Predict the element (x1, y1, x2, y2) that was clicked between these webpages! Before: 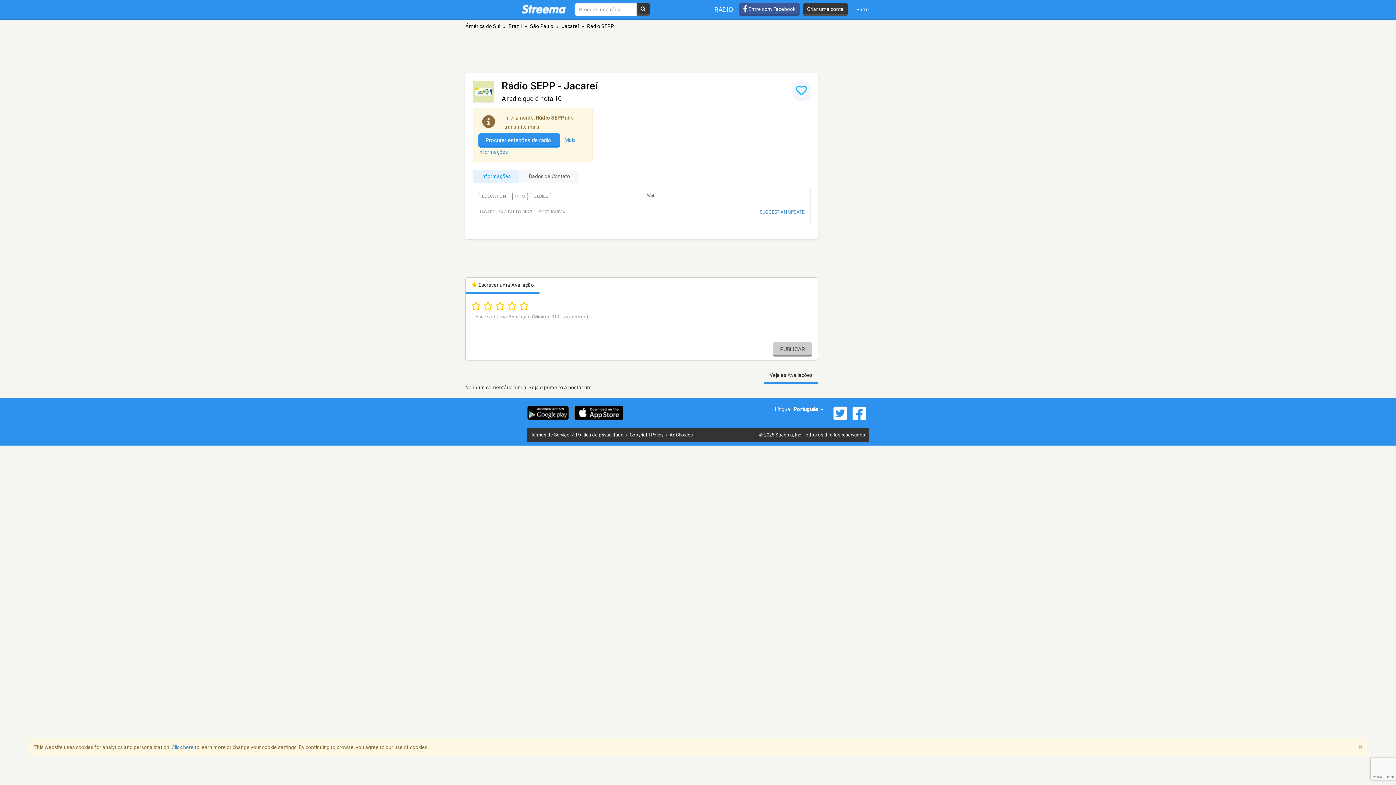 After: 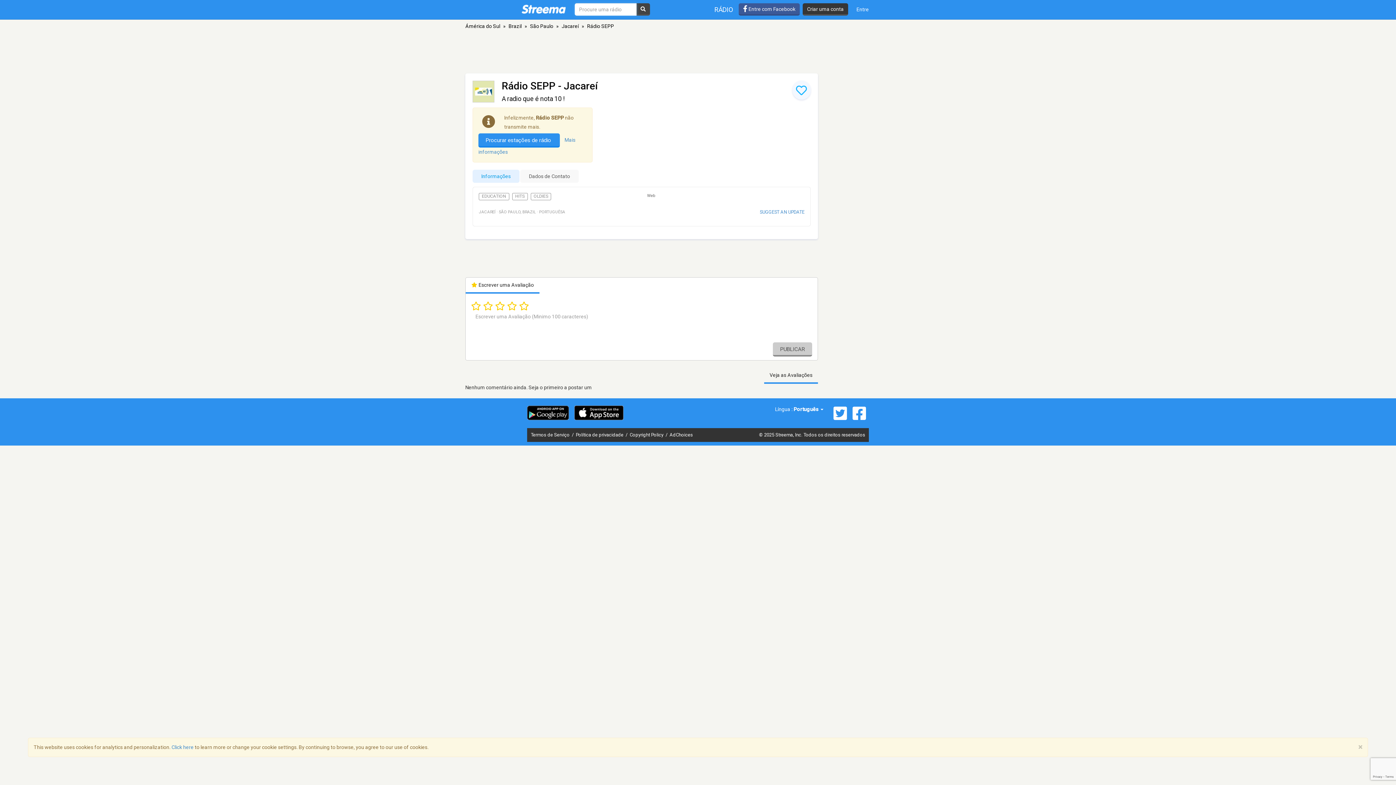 Action: bbox: (636, 3, 650, 15)